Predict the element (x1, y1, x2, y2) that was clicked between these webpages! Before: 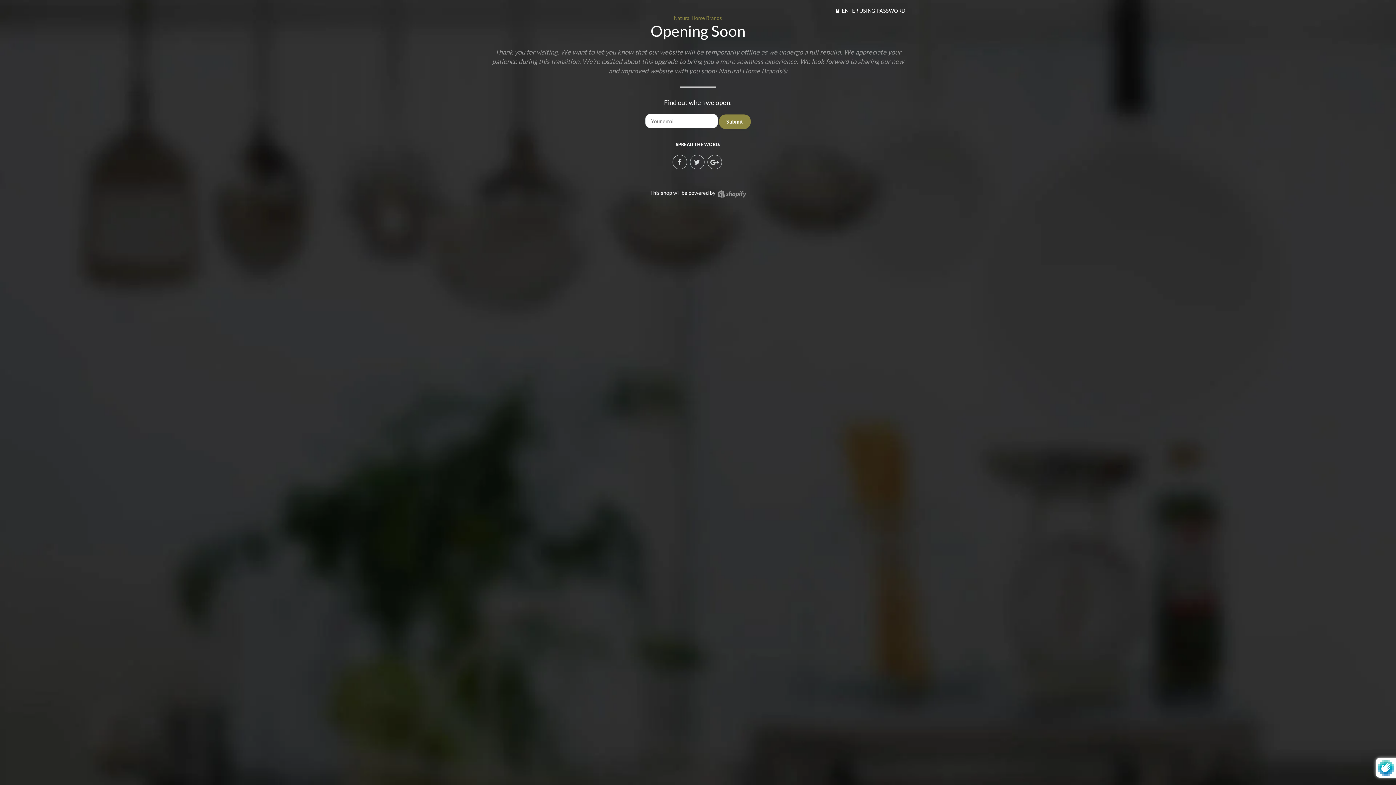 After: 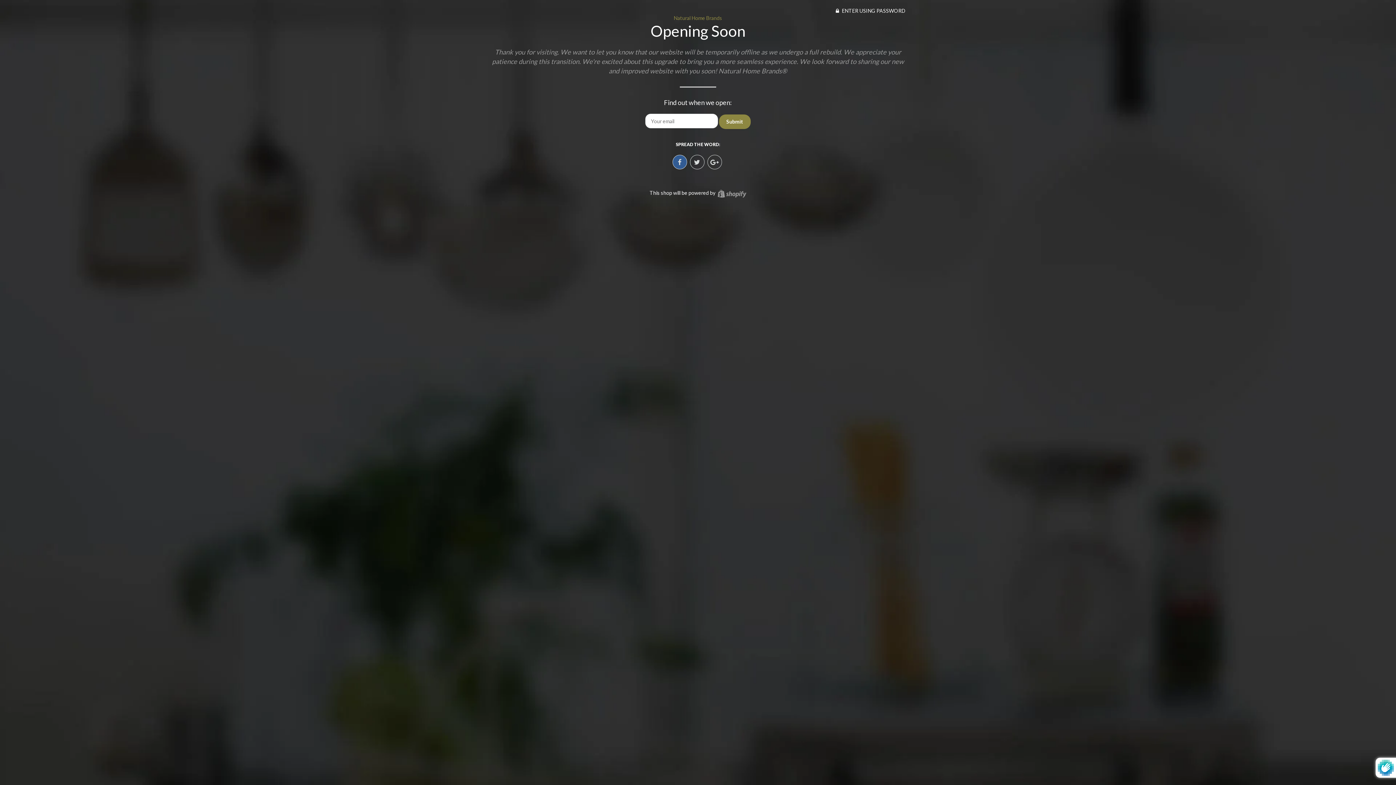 Action: bbox: (672, 154, 687, 169)